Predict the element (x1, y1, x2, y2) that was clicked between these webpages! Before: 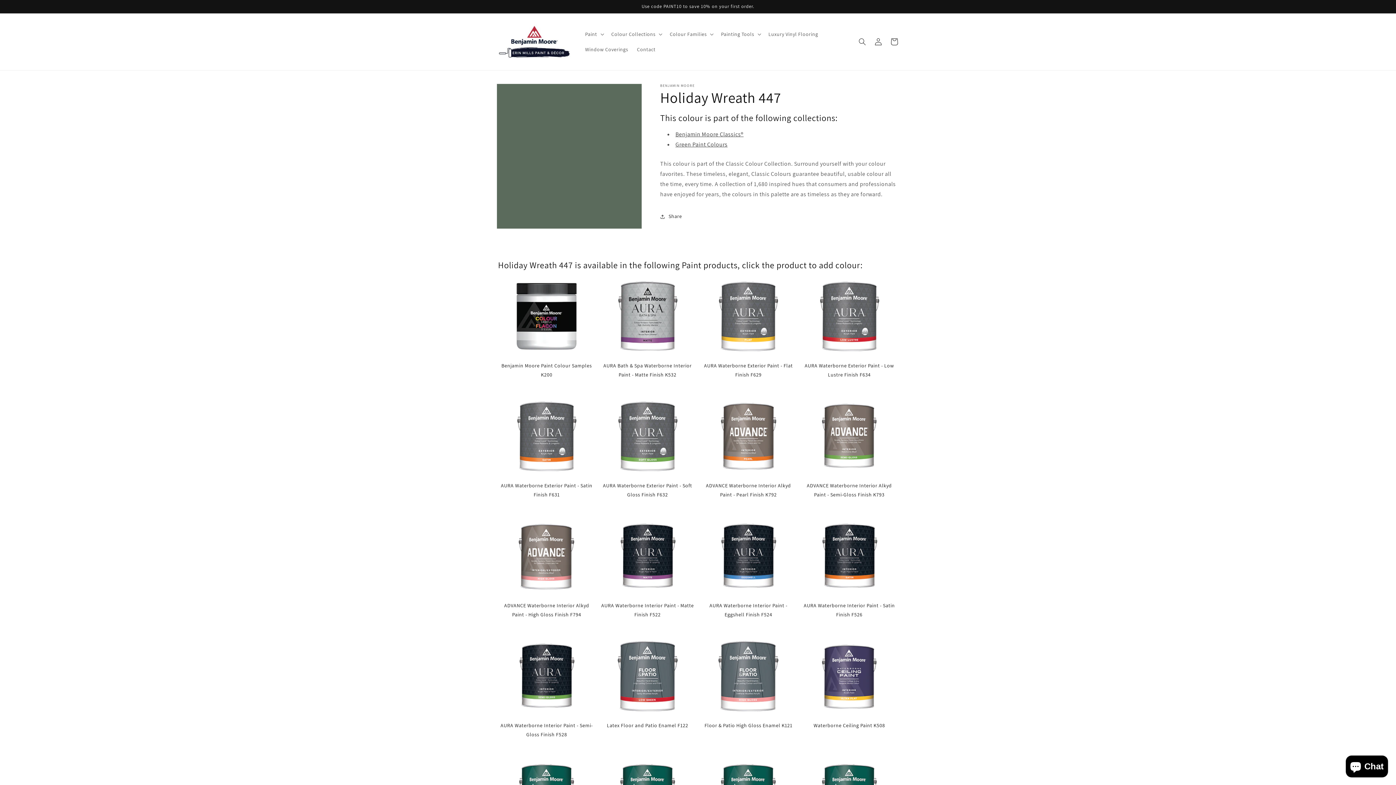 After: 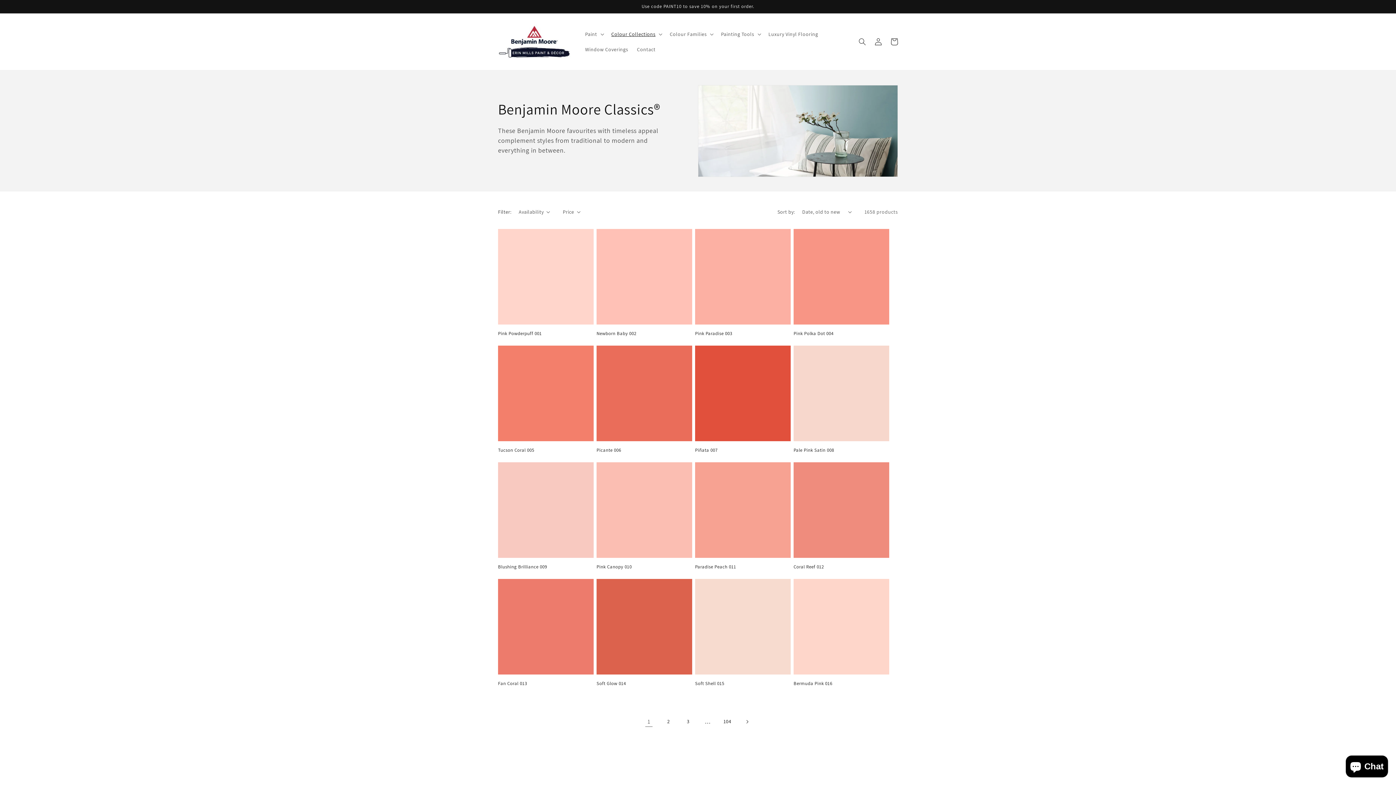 Action: bbox: (675, 130, 743, 138) label: Benjamin Moore Classics®